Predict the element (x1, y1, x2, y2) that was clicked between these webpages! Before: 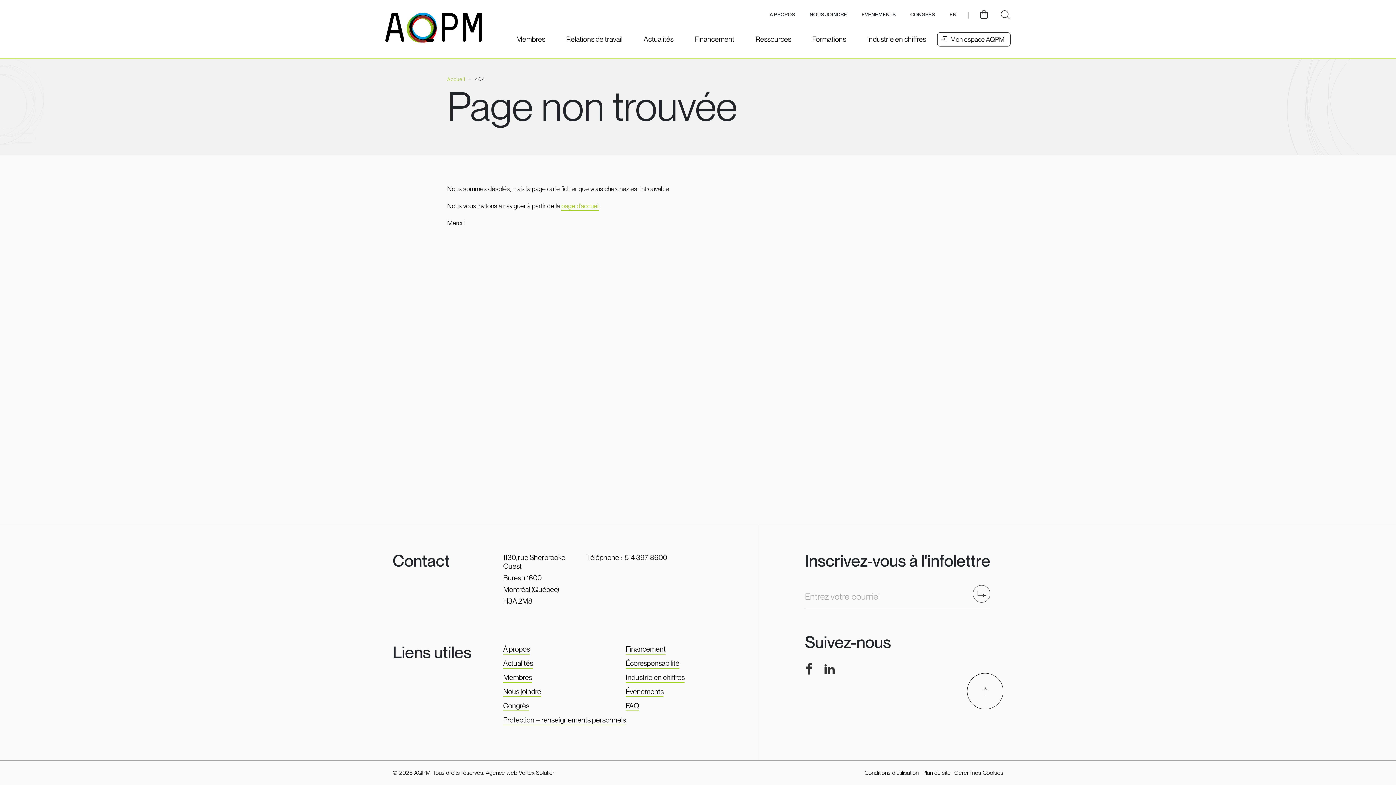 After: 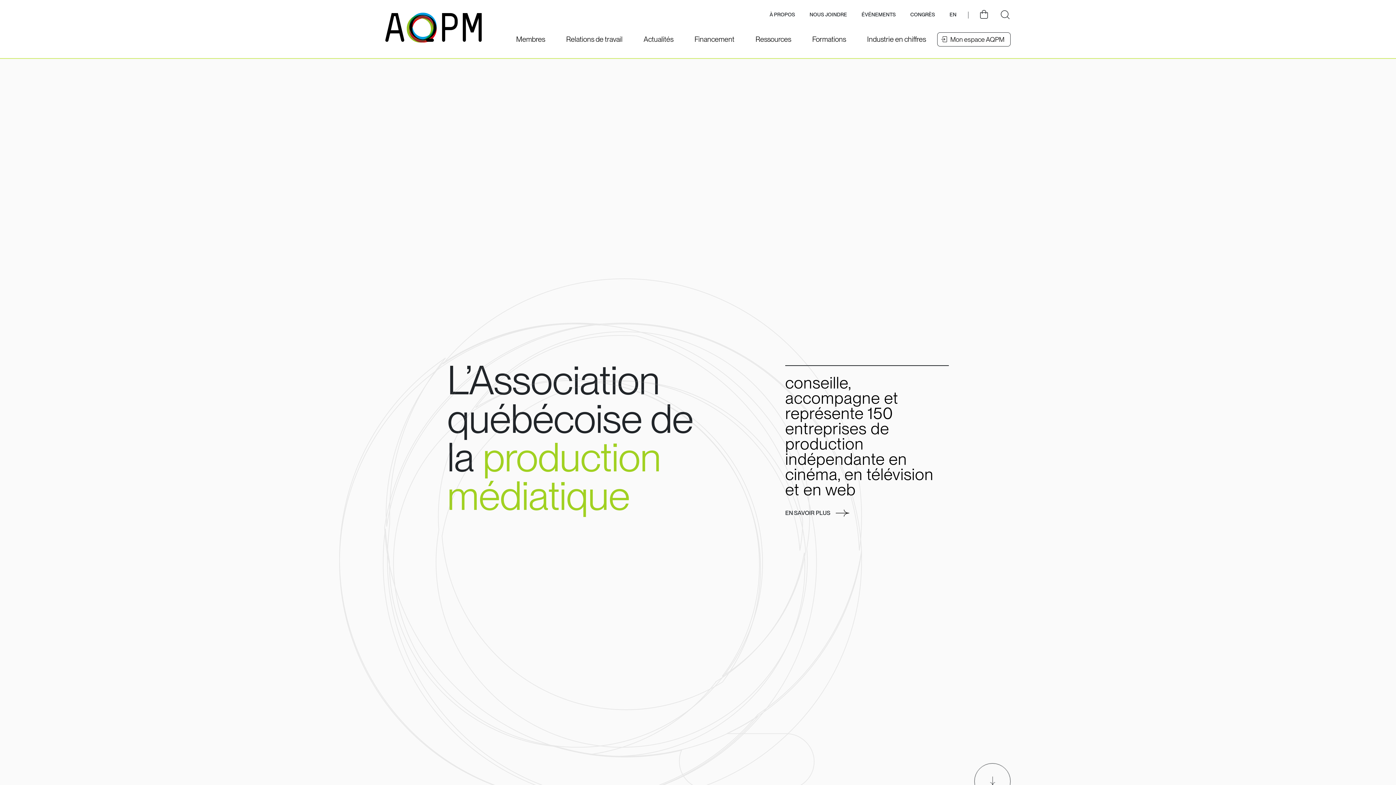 Action: bbox: (447, 76, 466, 82) label: Accueil 